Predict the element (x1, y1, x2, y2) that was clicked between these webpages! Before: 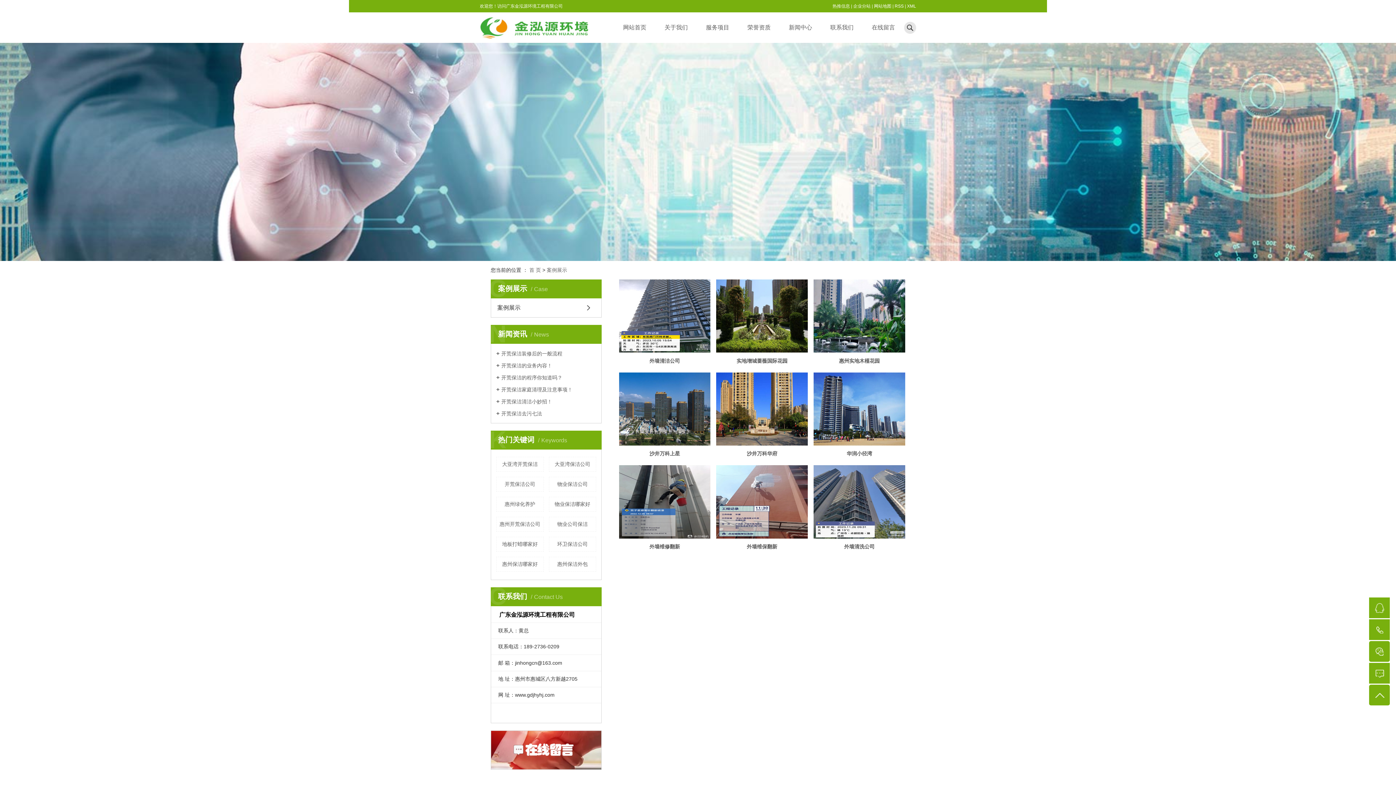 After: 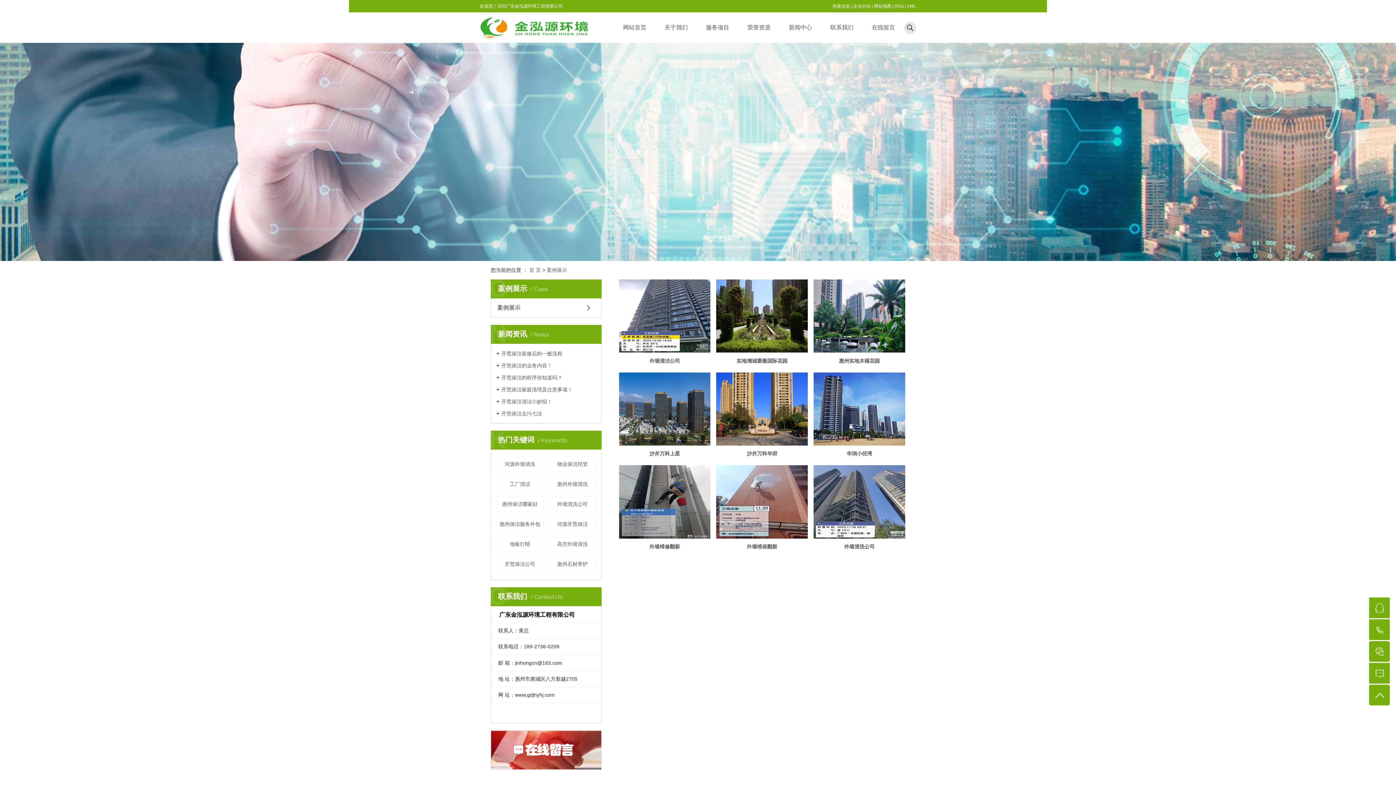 Action: label: 案例展示 bbox: (546, 267, 567, 273)